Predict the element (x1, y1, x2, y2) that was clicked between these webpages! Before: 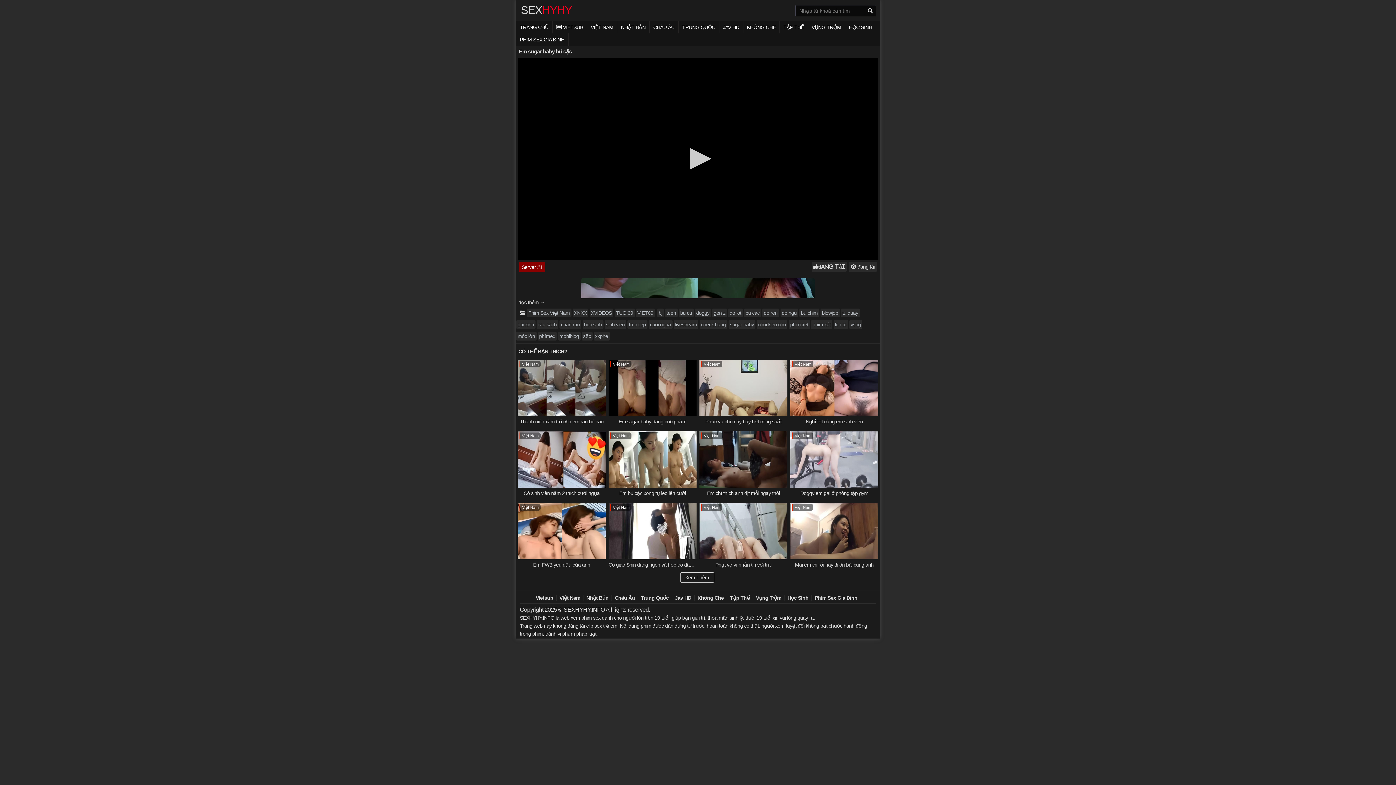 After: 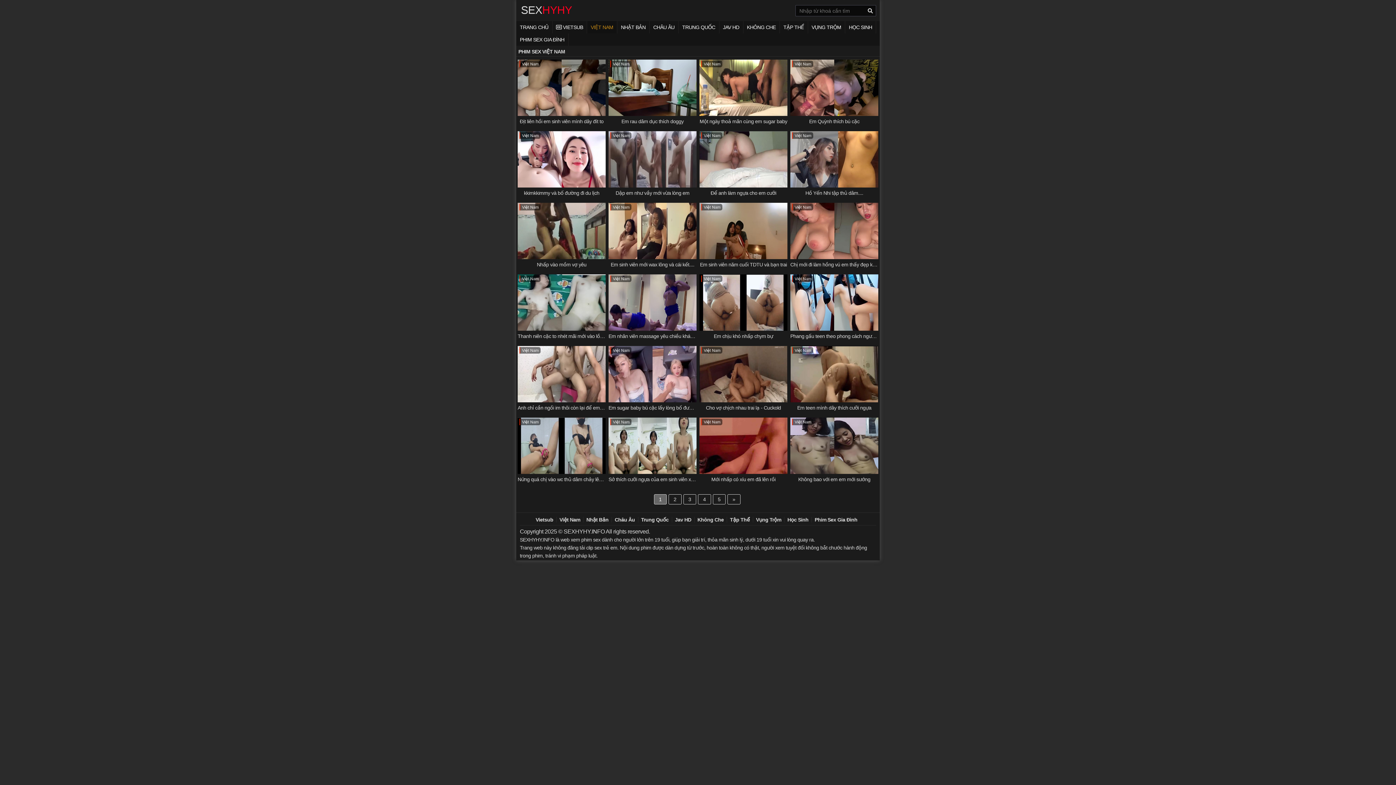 Action: bbox: (526, 308, 571, 317) label: Phim Sex Việt Nam